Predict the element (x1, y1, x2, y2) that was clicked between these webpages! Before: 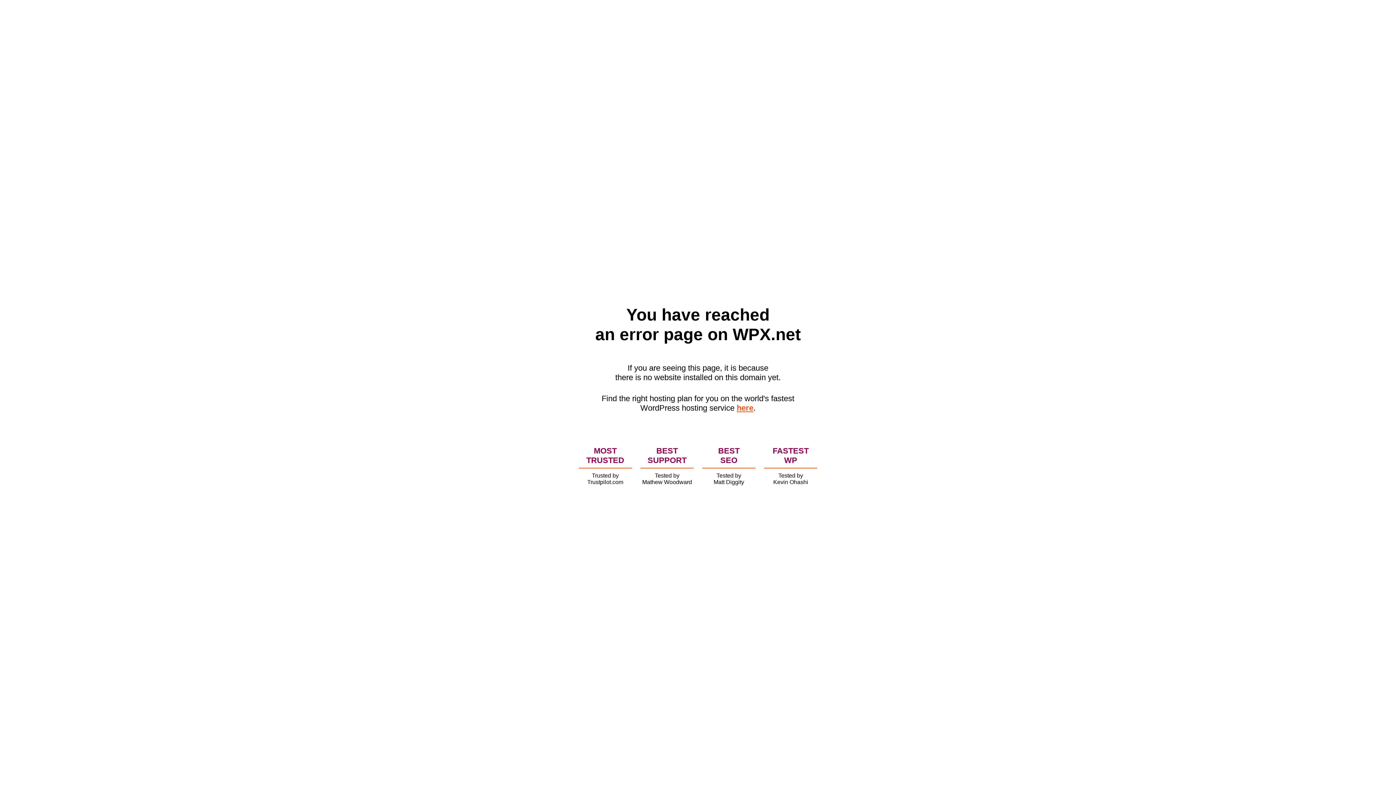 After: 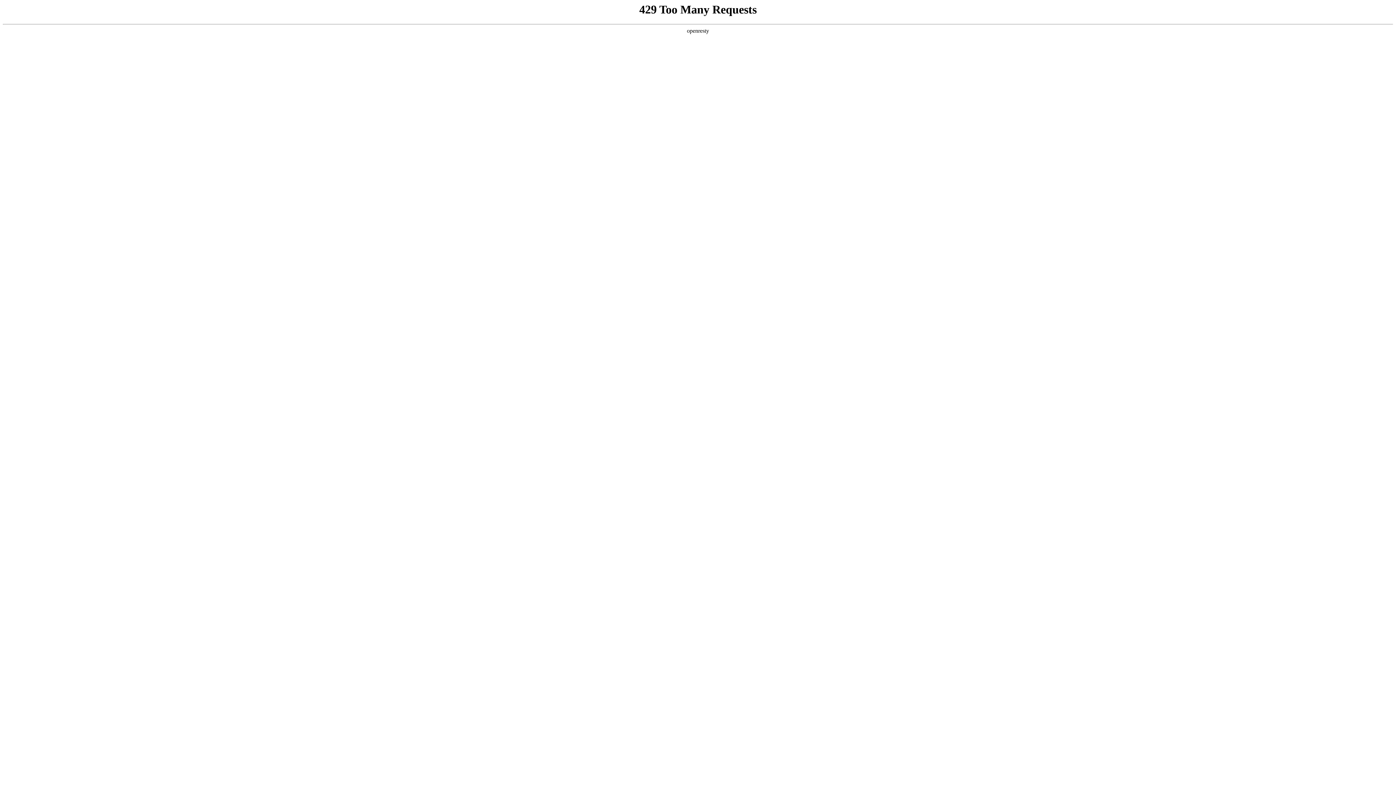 Action: label: here bbox: (736, 403, 753, 412)